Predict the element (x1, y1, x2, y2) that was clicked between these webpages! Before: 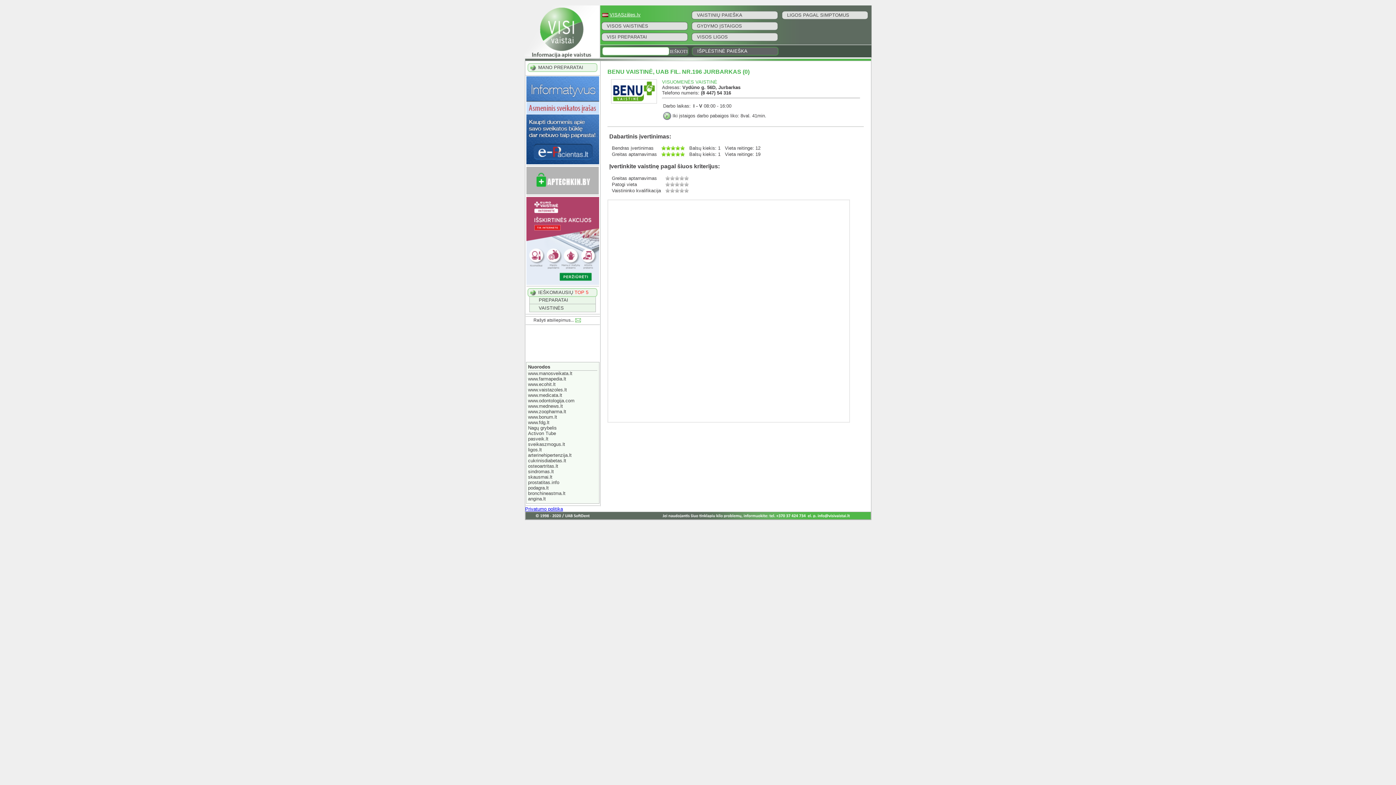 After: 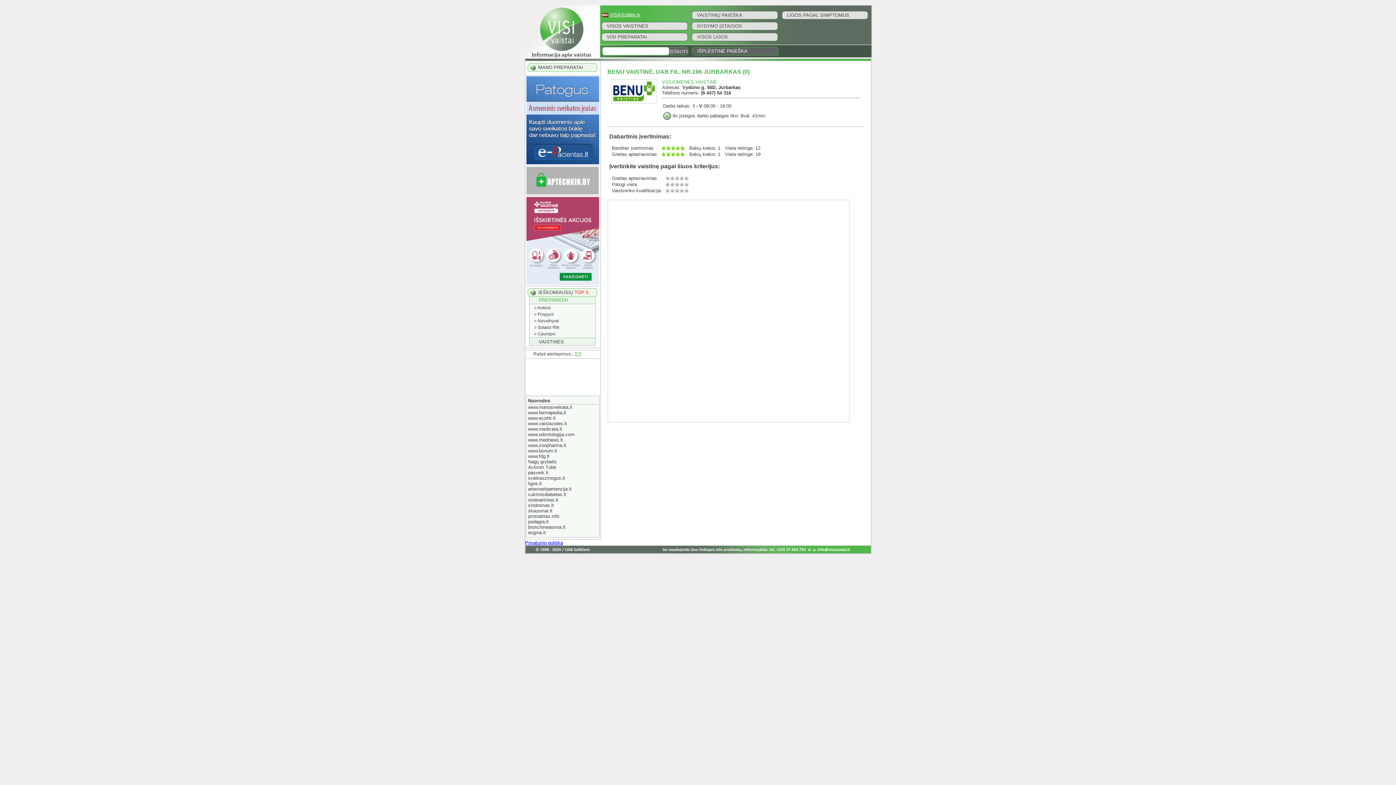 Action: bbox: (529, 295, 595, 304) label: PREPARATAI